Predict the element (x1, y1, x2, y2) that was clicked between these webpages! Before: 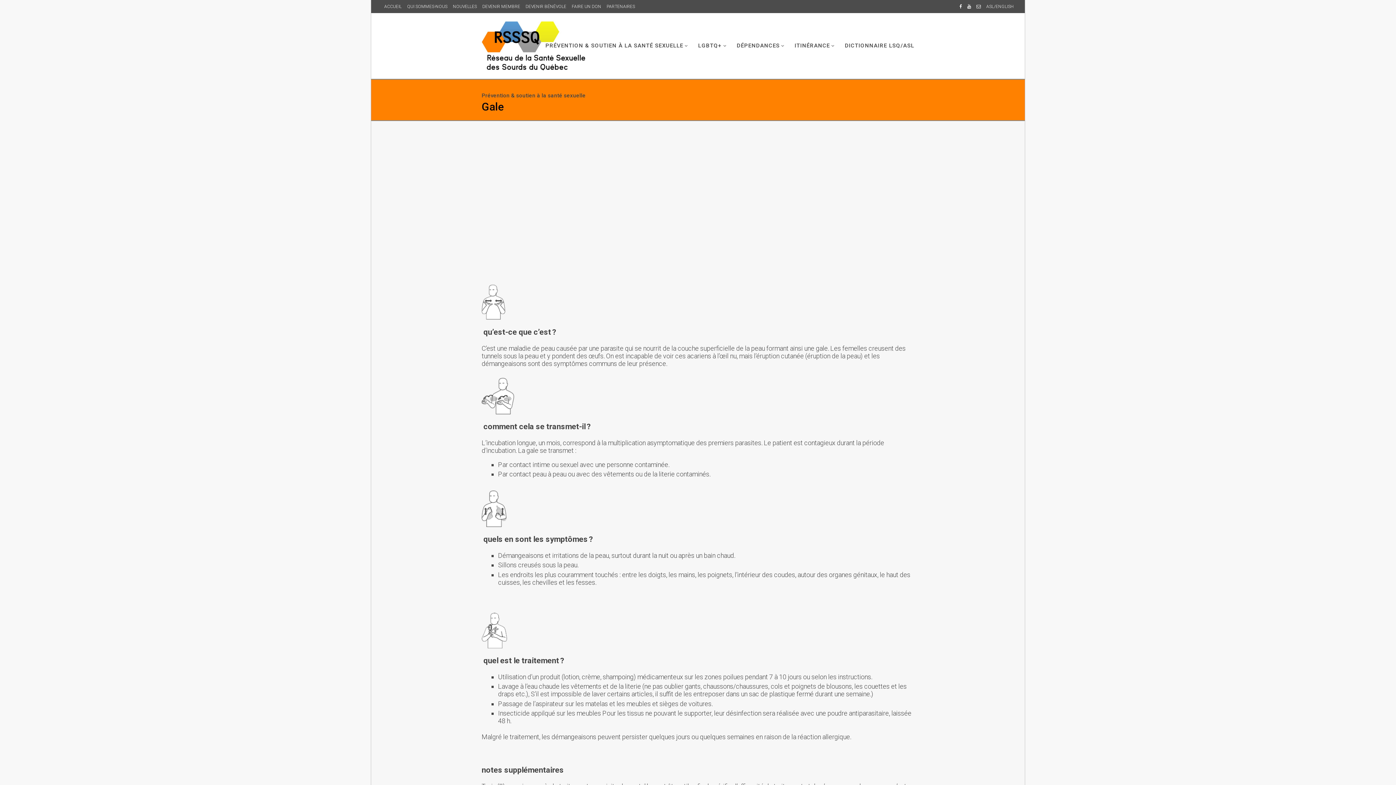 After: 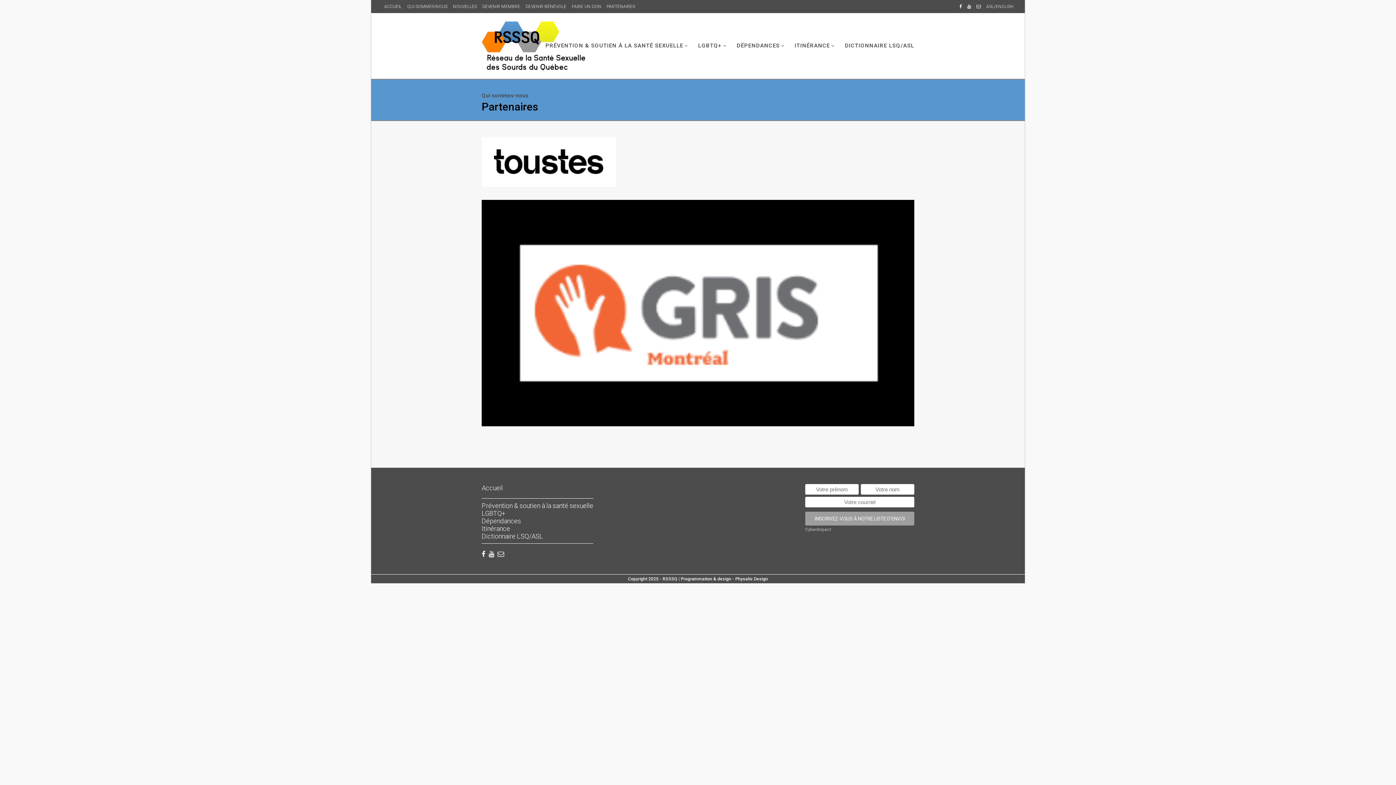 Action: label: PARTENAIRES bbox: (606, 4, 635, 9)